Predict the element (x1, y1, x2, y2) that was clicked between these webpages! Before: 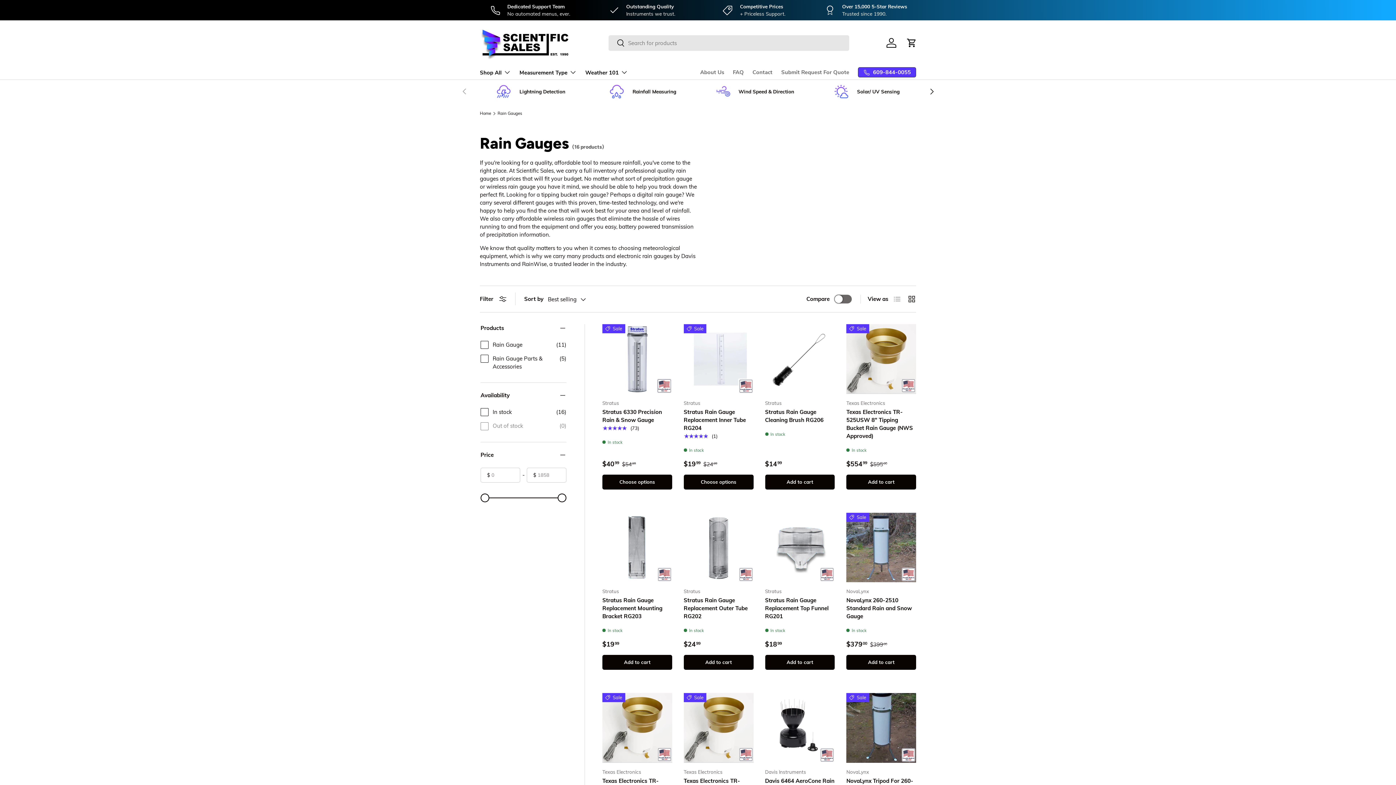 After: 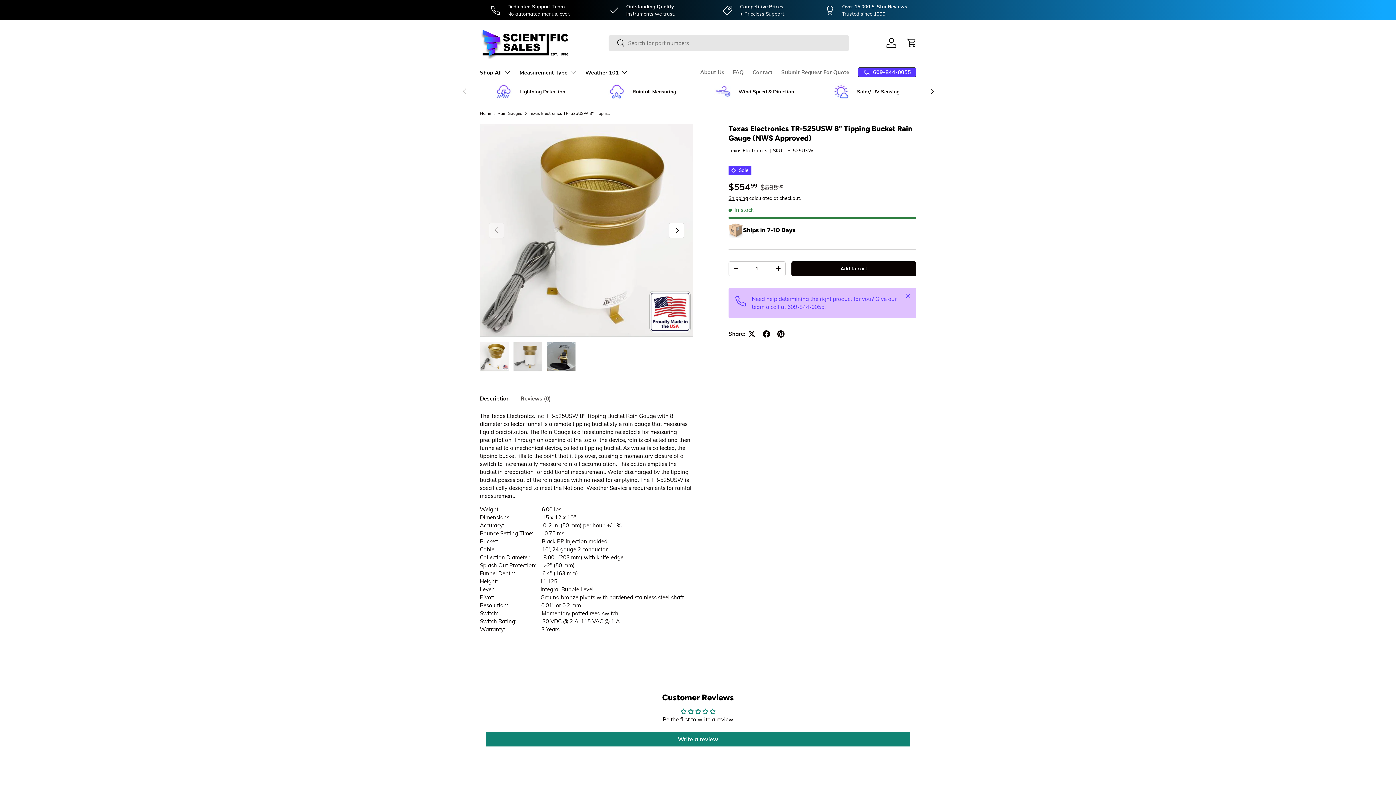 Action: label: Texas Electronics TR-525USW 8" Tipping Bucket Rain Gauge (NWS Approved) bbox: (846, 324, 916, 394)